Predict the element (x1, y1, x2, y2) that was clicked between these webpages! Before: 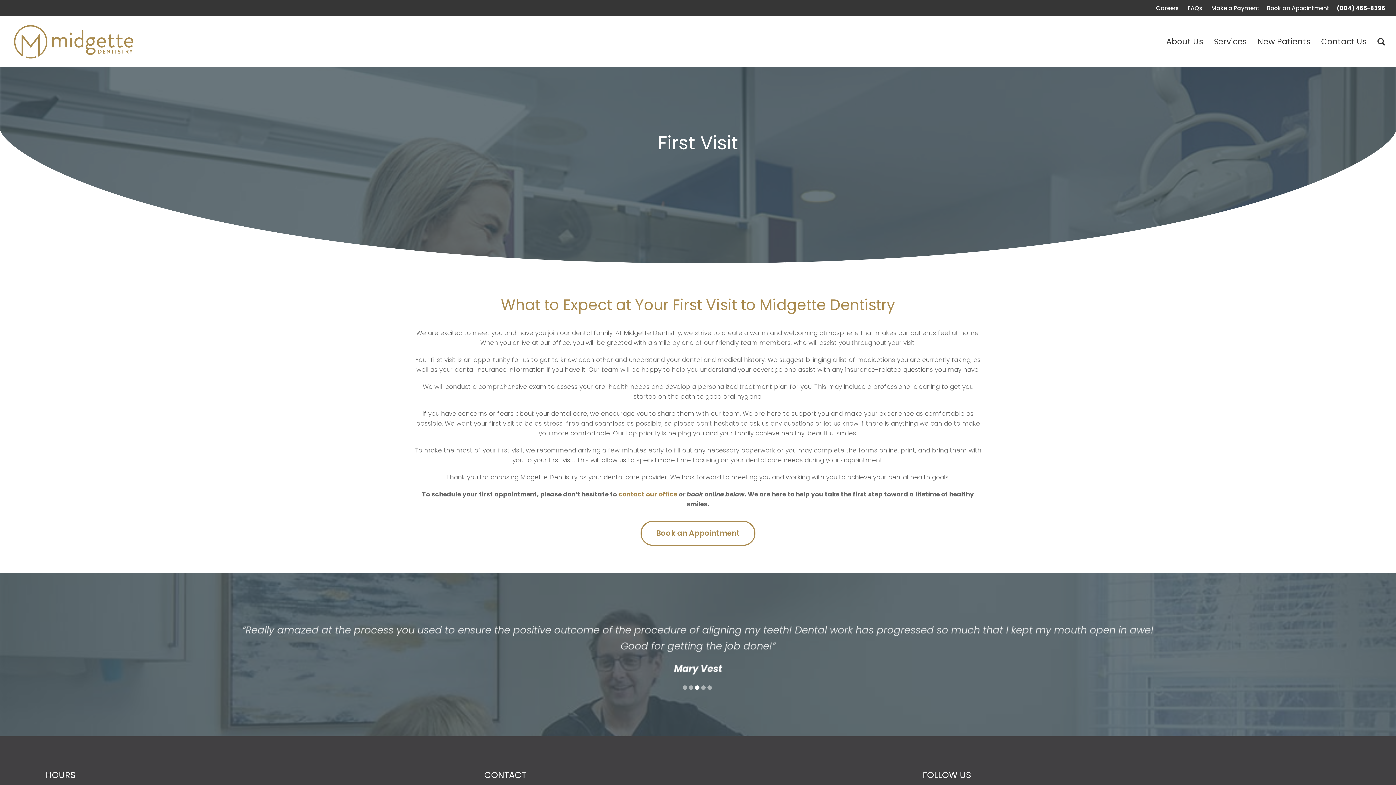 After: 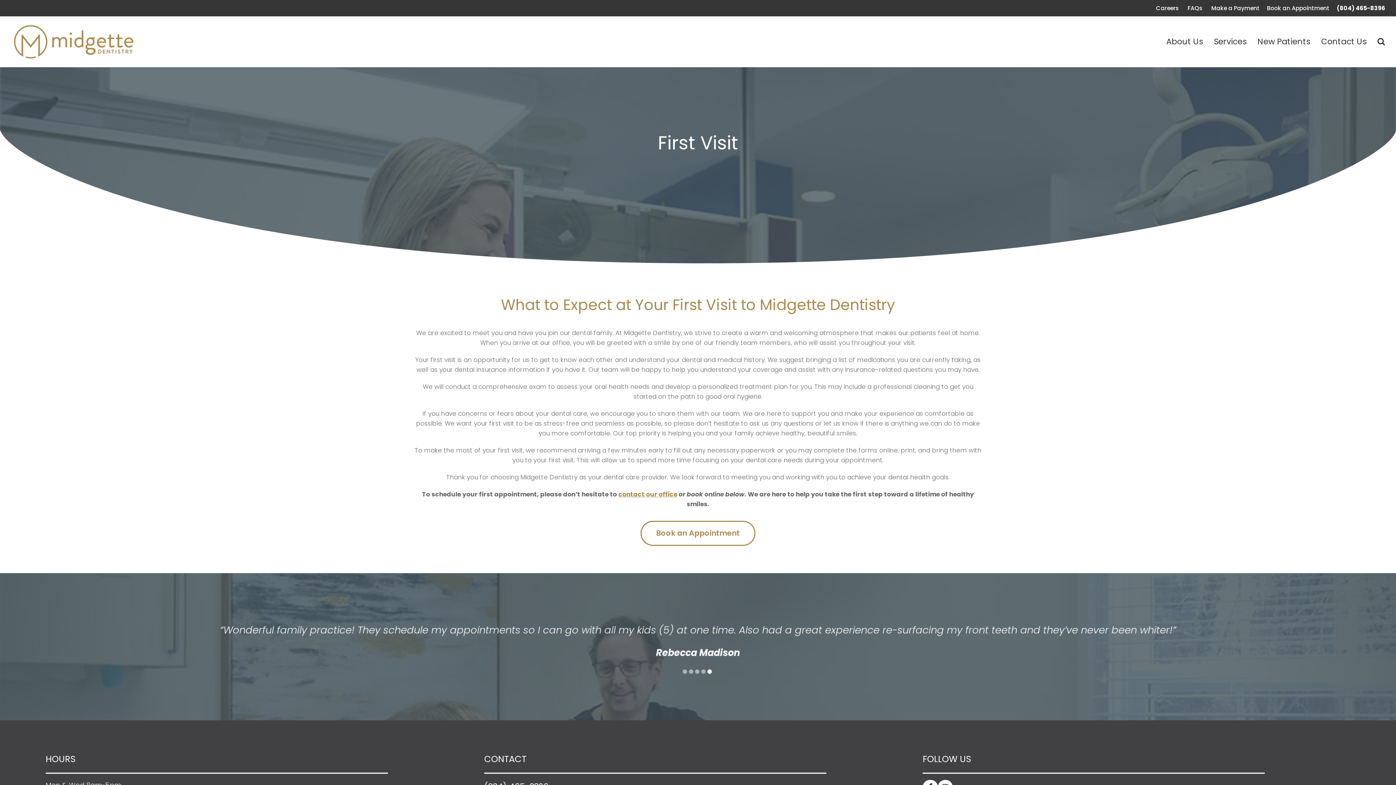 Action: label: (804) 465-8396 bbox: (1337, 4, 1385, 12)